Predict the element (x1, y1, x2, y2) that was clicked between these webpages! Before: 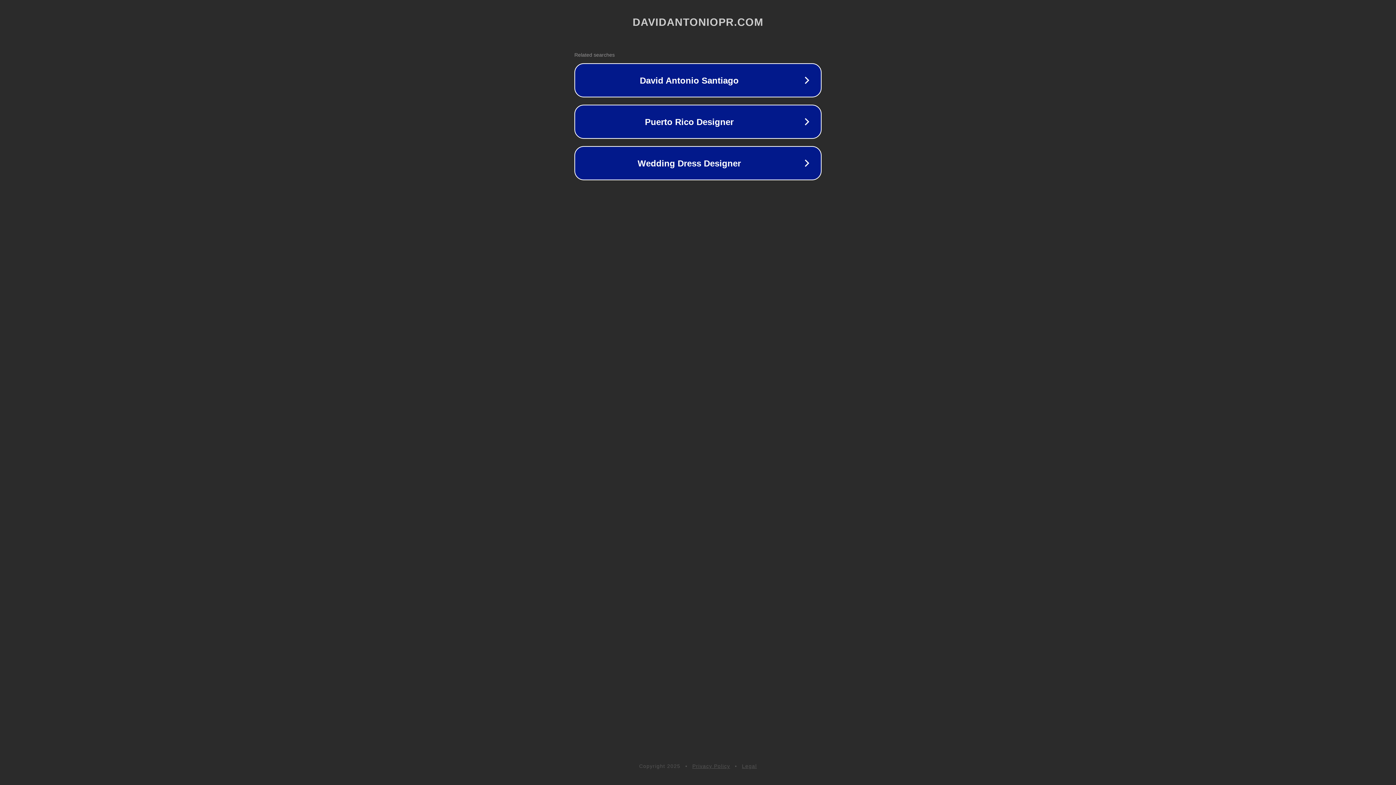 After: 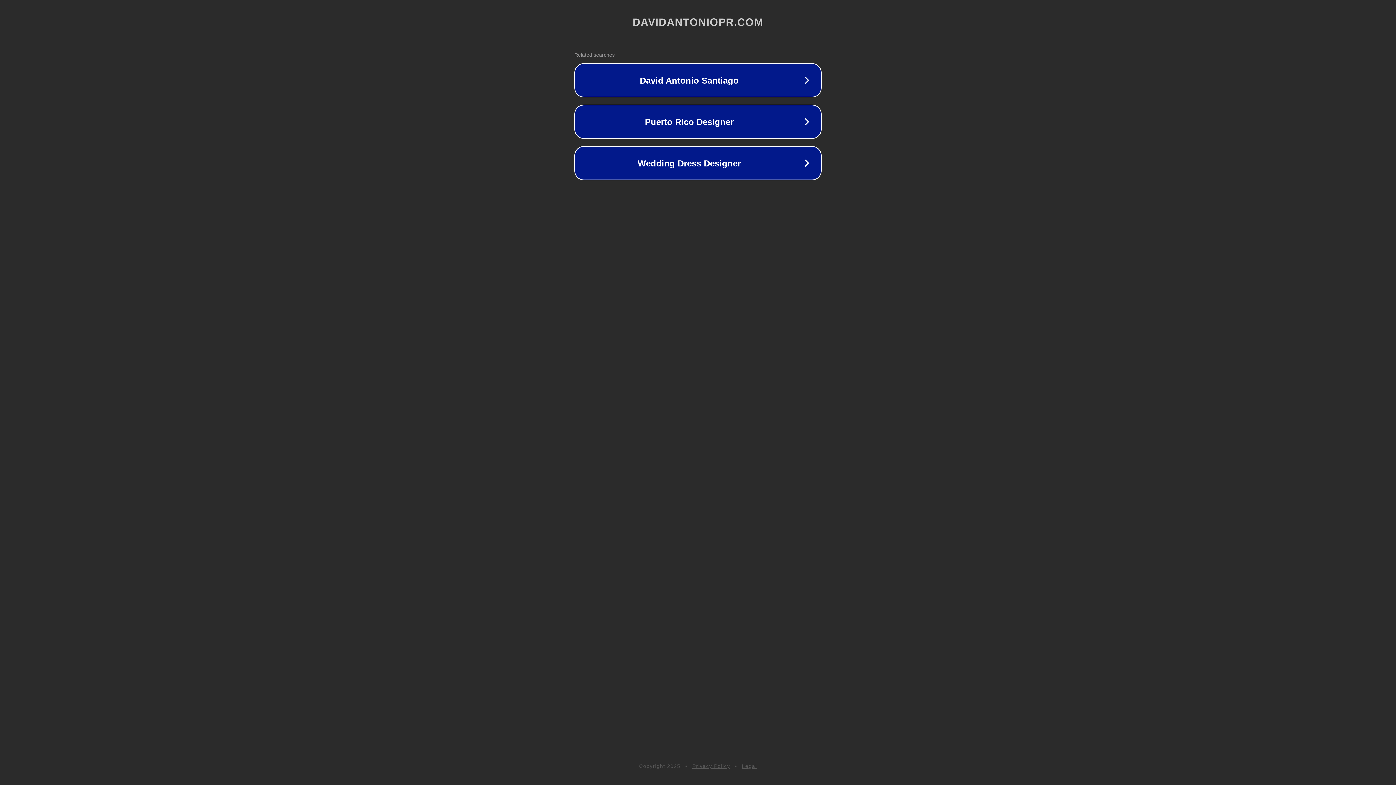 Action: bbox: (742, 763, 757, 769) label: Legal